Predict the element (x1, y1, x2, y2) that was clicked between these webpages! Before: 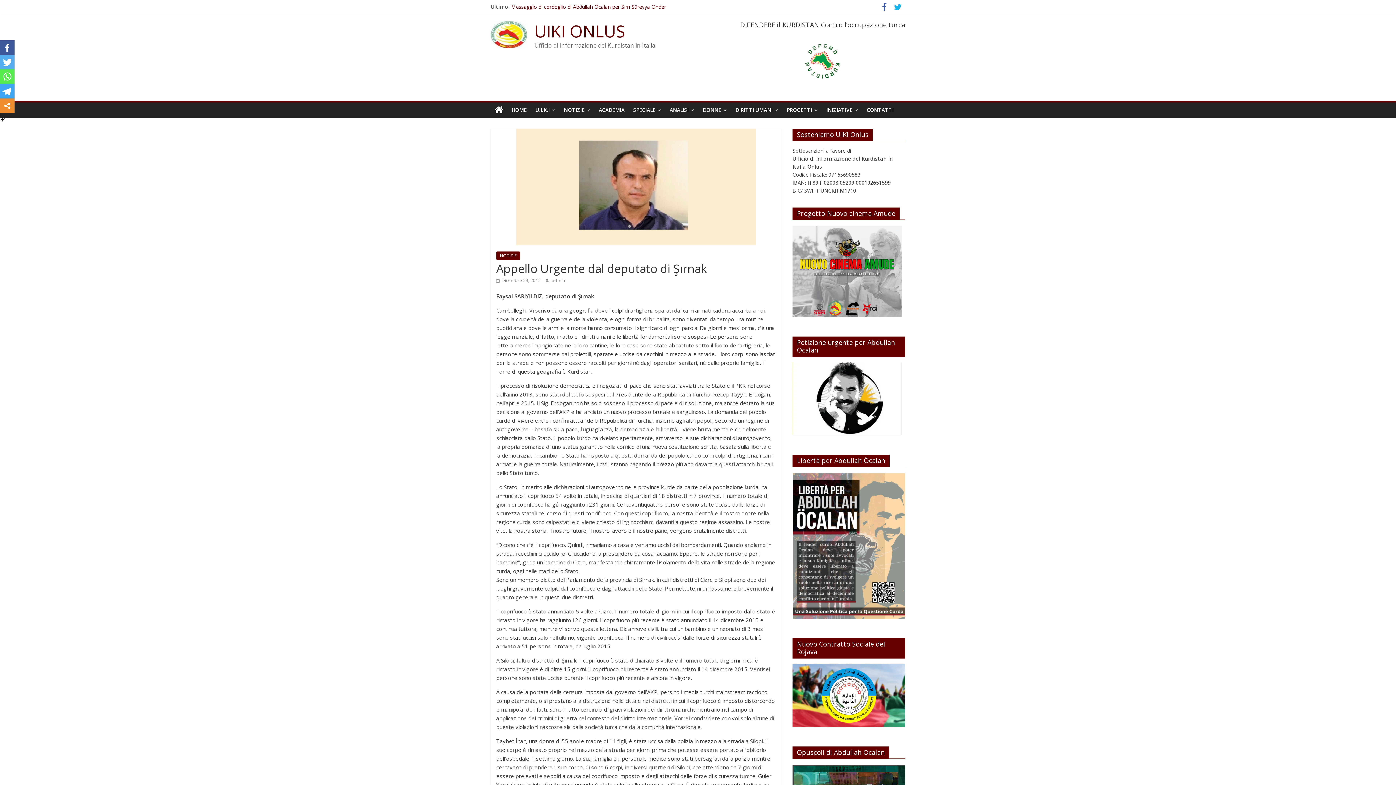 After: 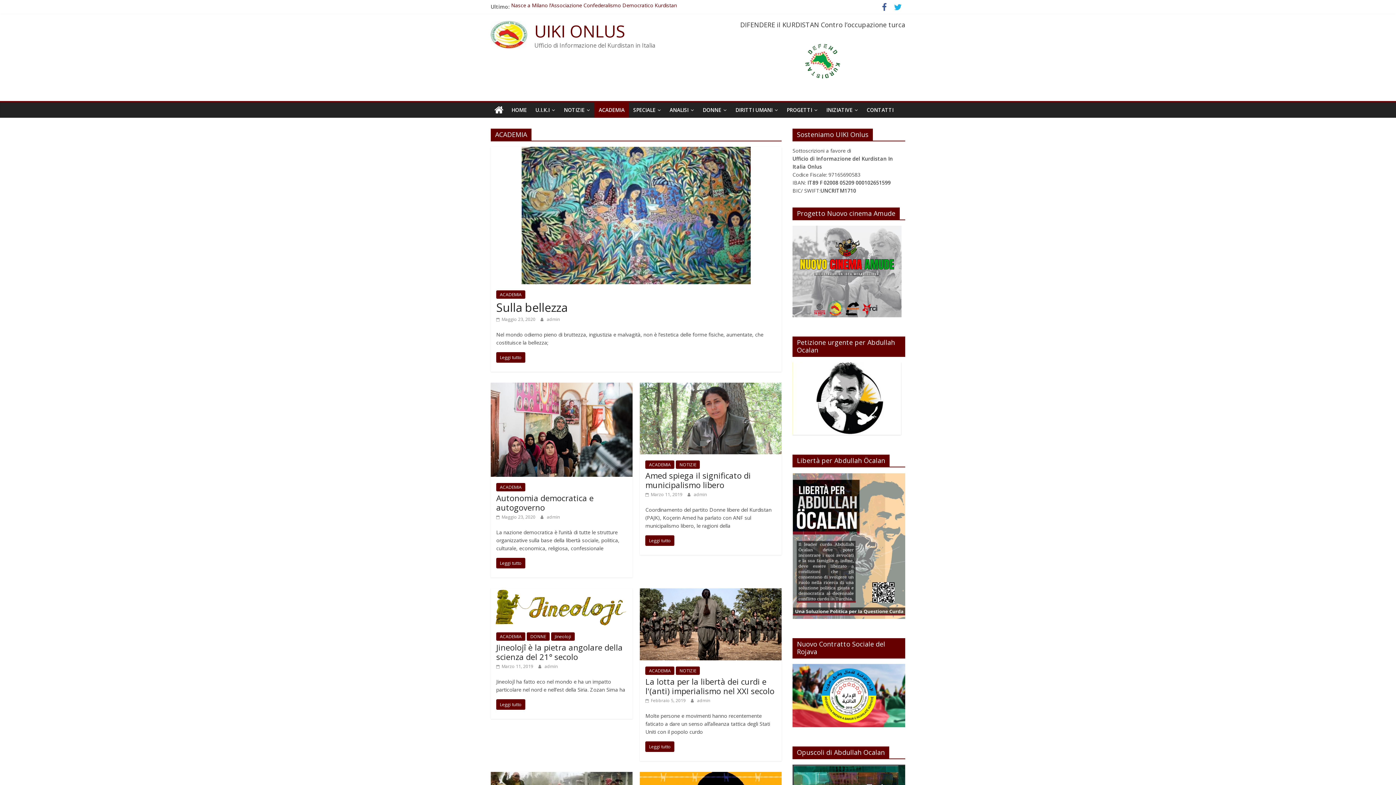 Action: label: ACADEMIA bbox: (594, 102, 629, 117)